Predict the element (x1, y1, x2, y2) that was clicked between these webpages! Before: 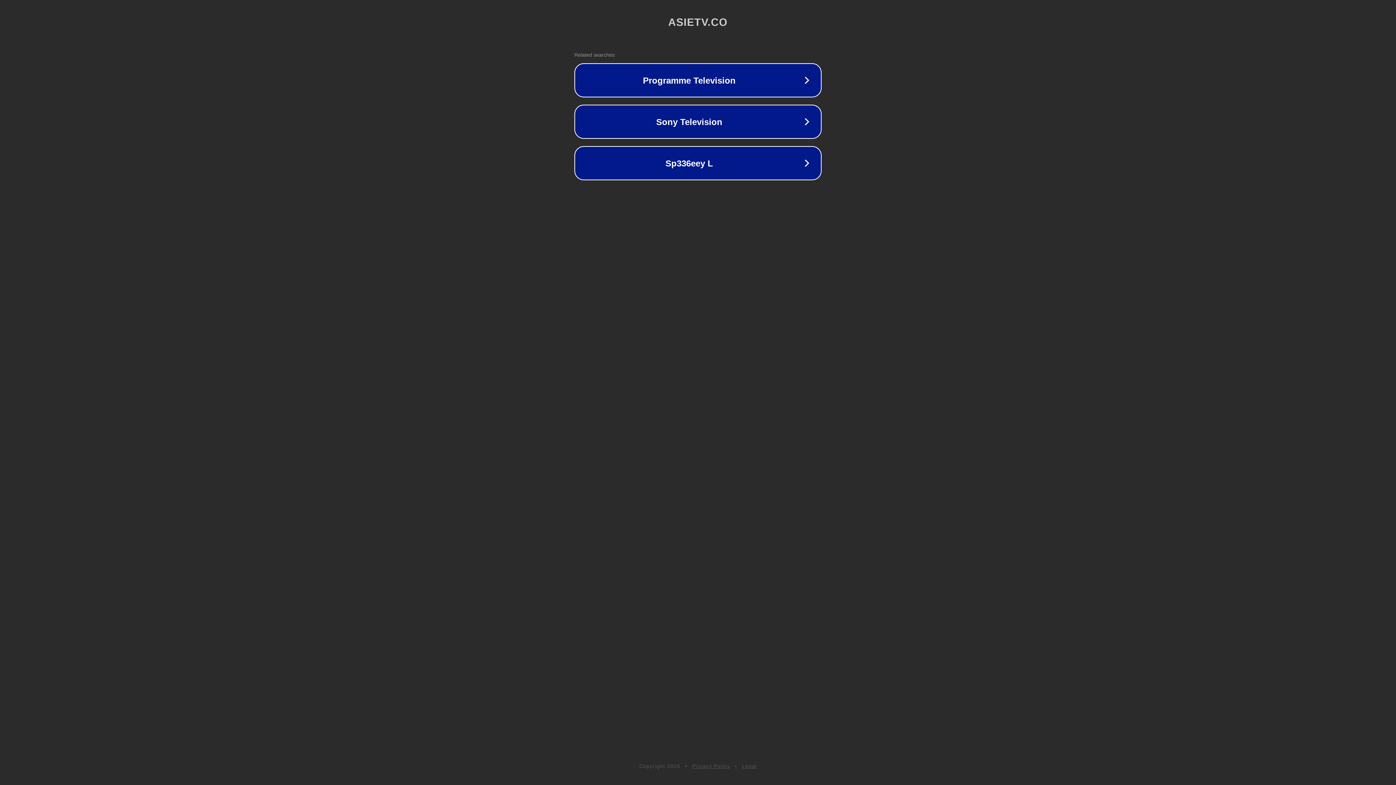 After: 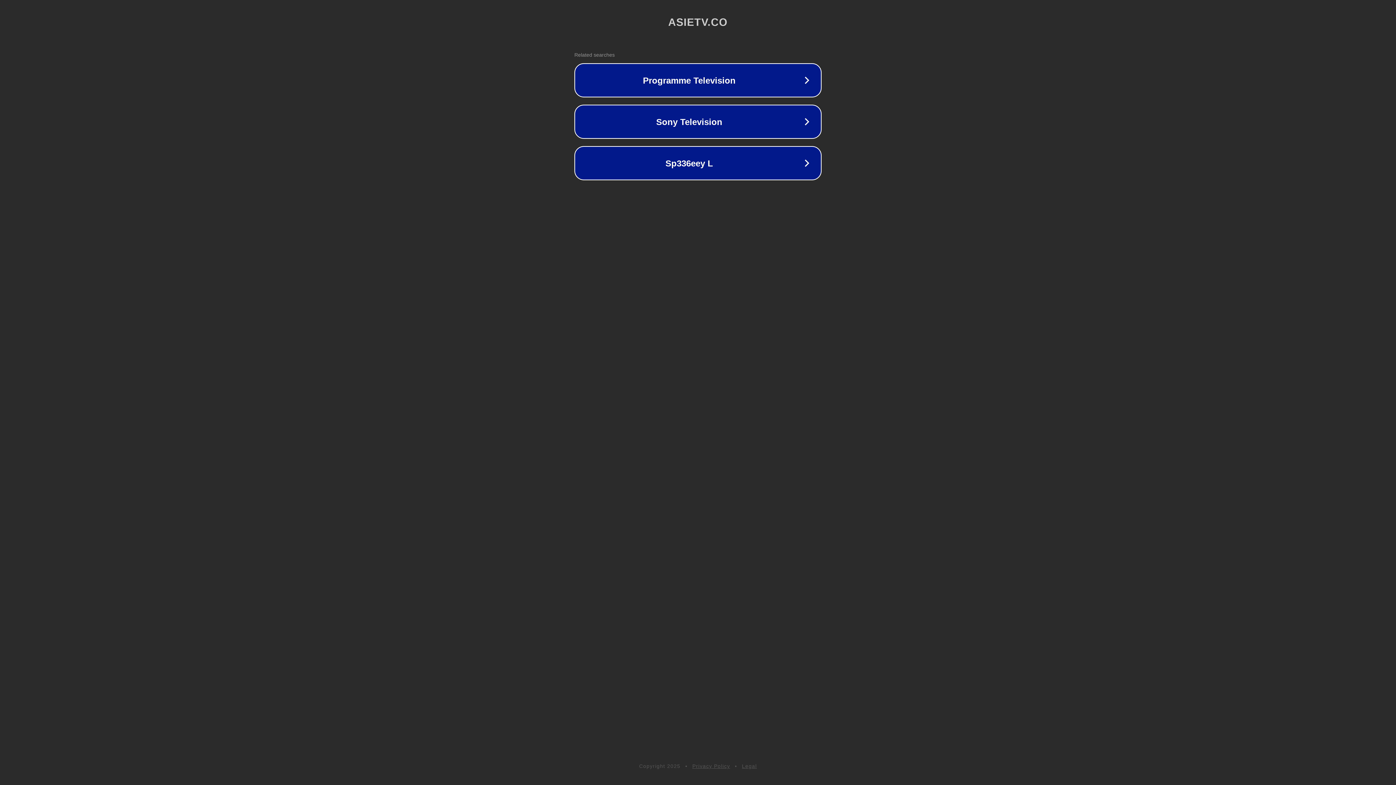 Action: label: Legal bbox: (742, 763, 757, 769)